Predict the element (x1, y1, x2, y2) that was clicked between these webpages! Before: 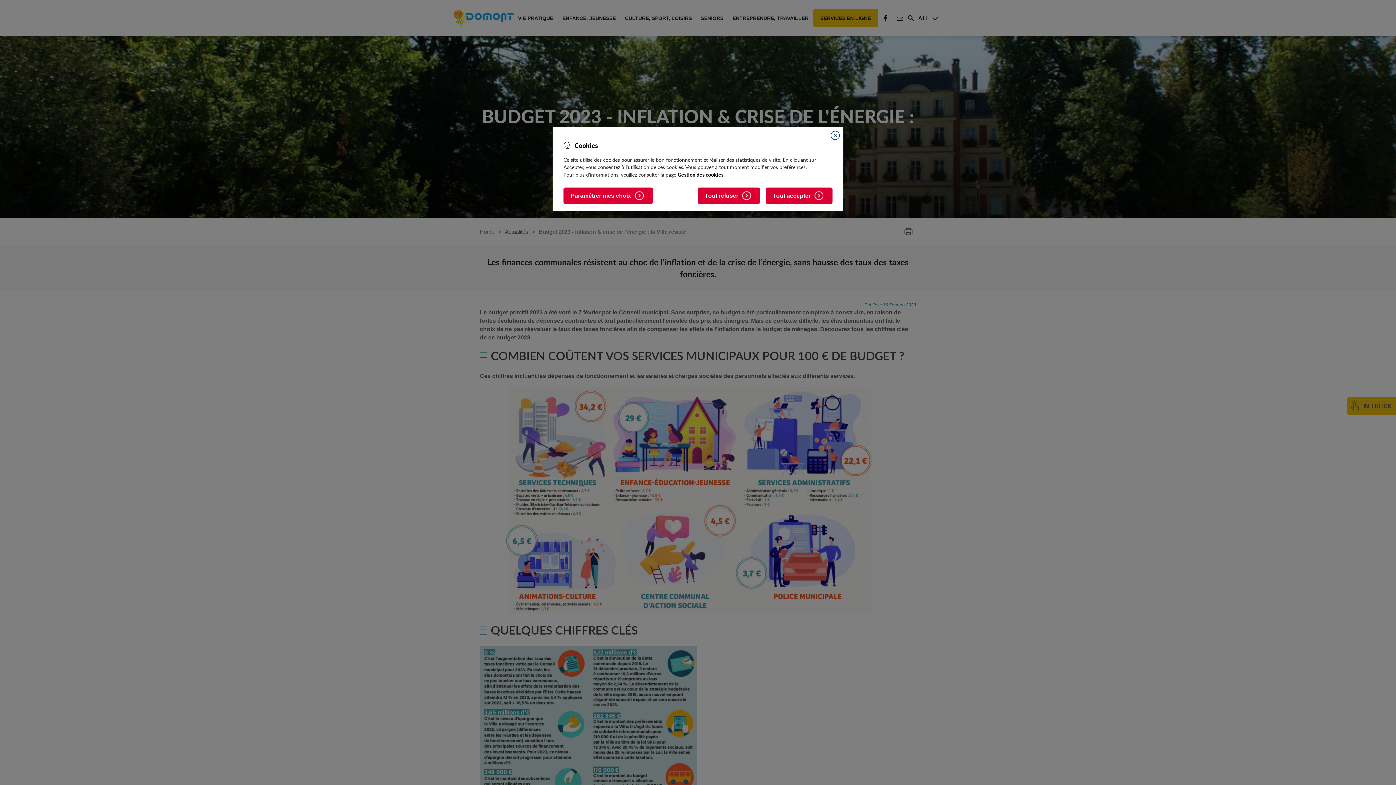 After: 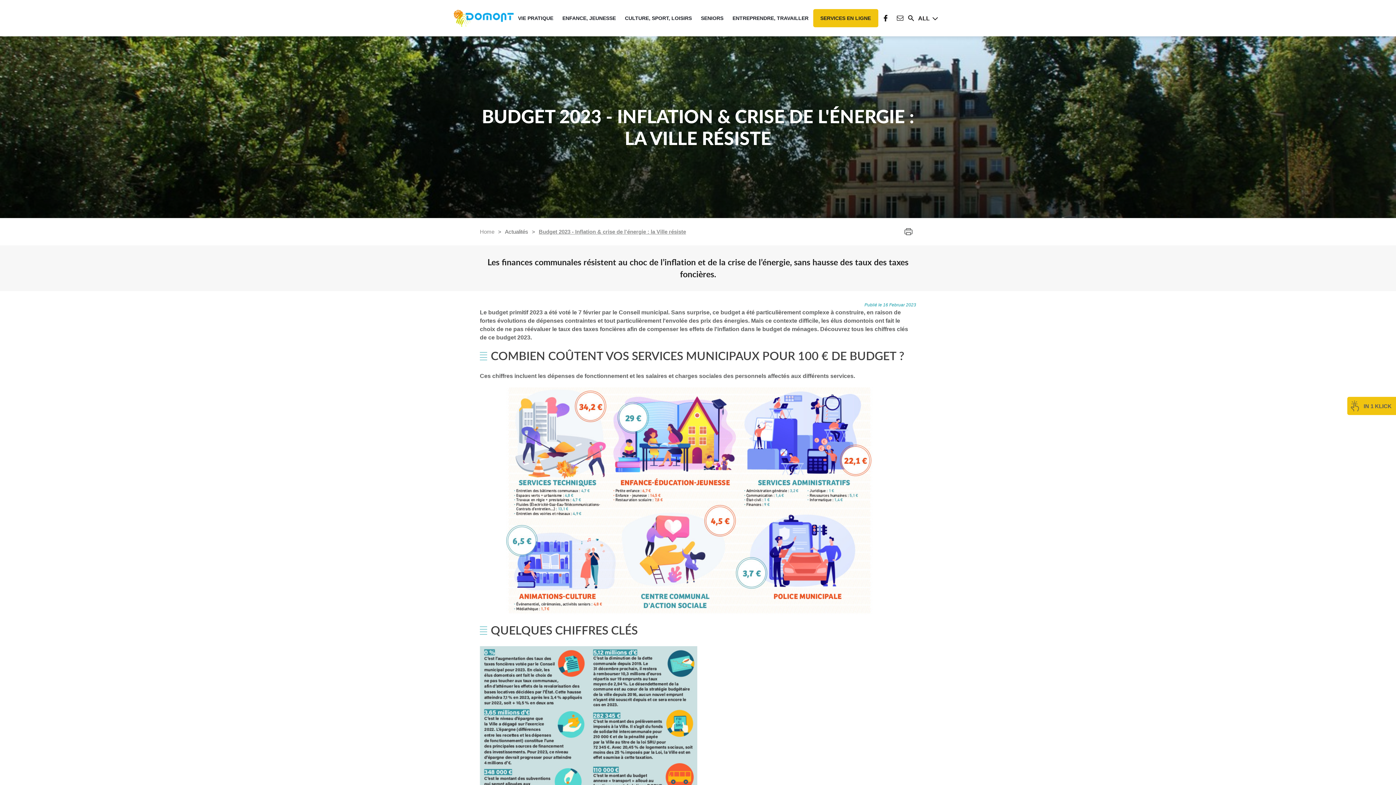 Action: bbox: (697, 187, 760, 204) label: Tout refuser